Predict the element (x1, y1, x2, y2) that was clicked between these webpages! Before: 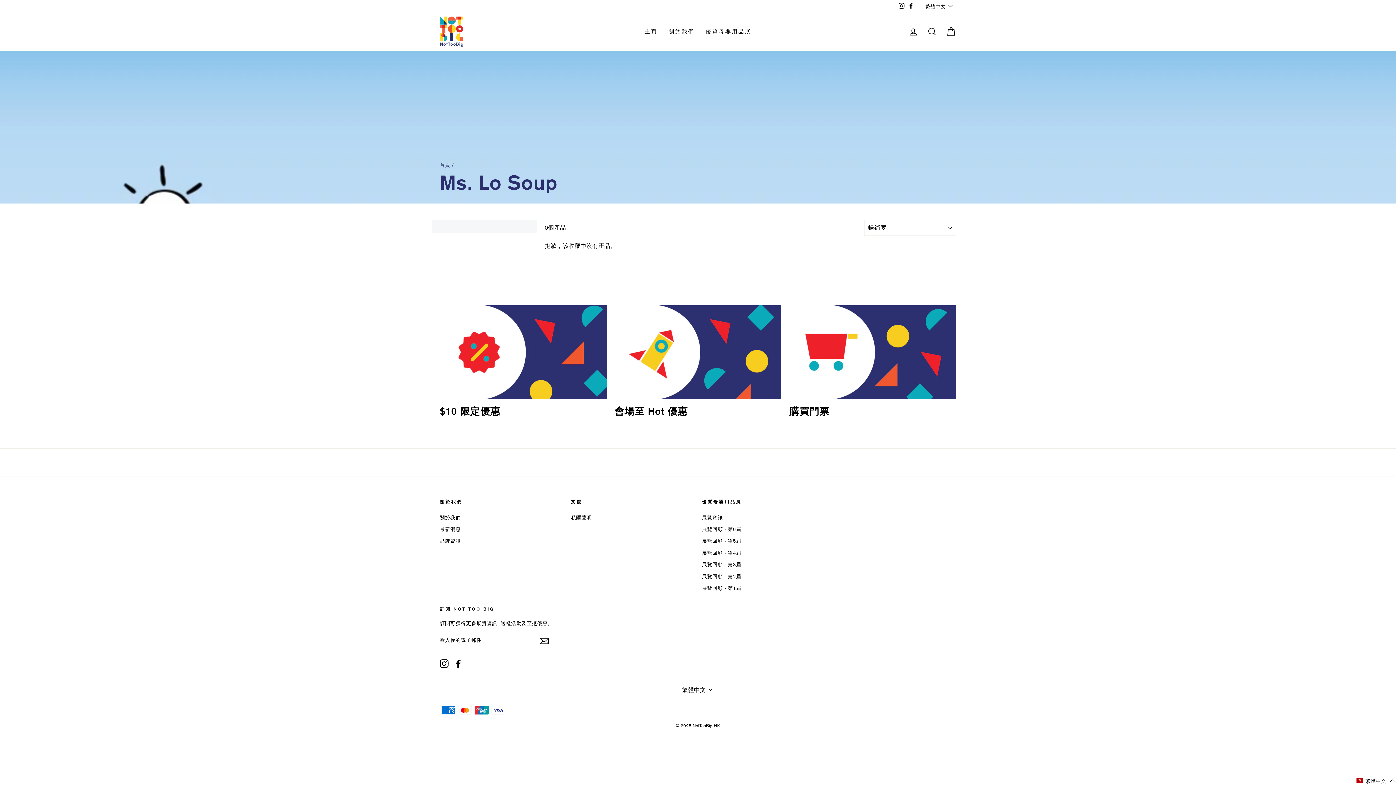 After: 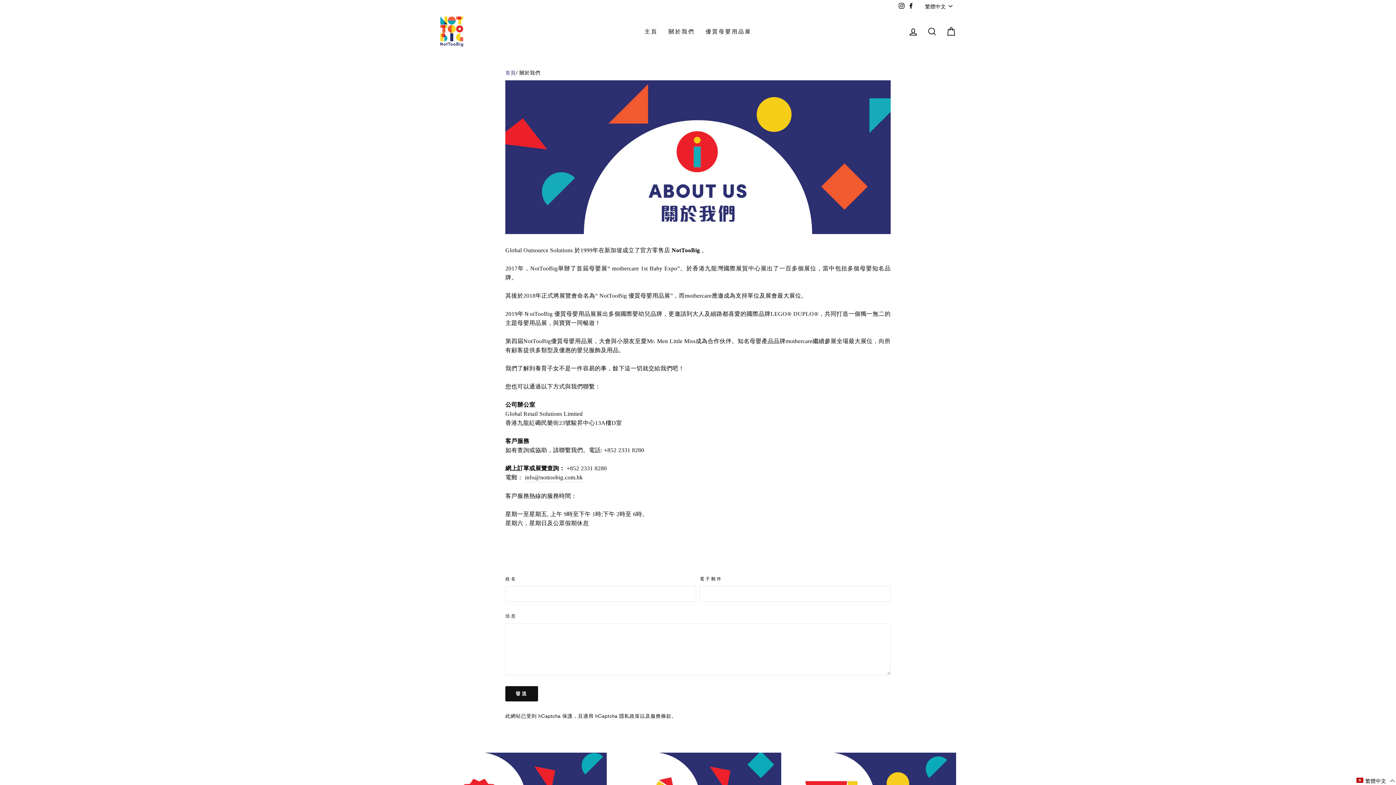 Action: bbox: (440, 512, 460, 523) label: 關於我們